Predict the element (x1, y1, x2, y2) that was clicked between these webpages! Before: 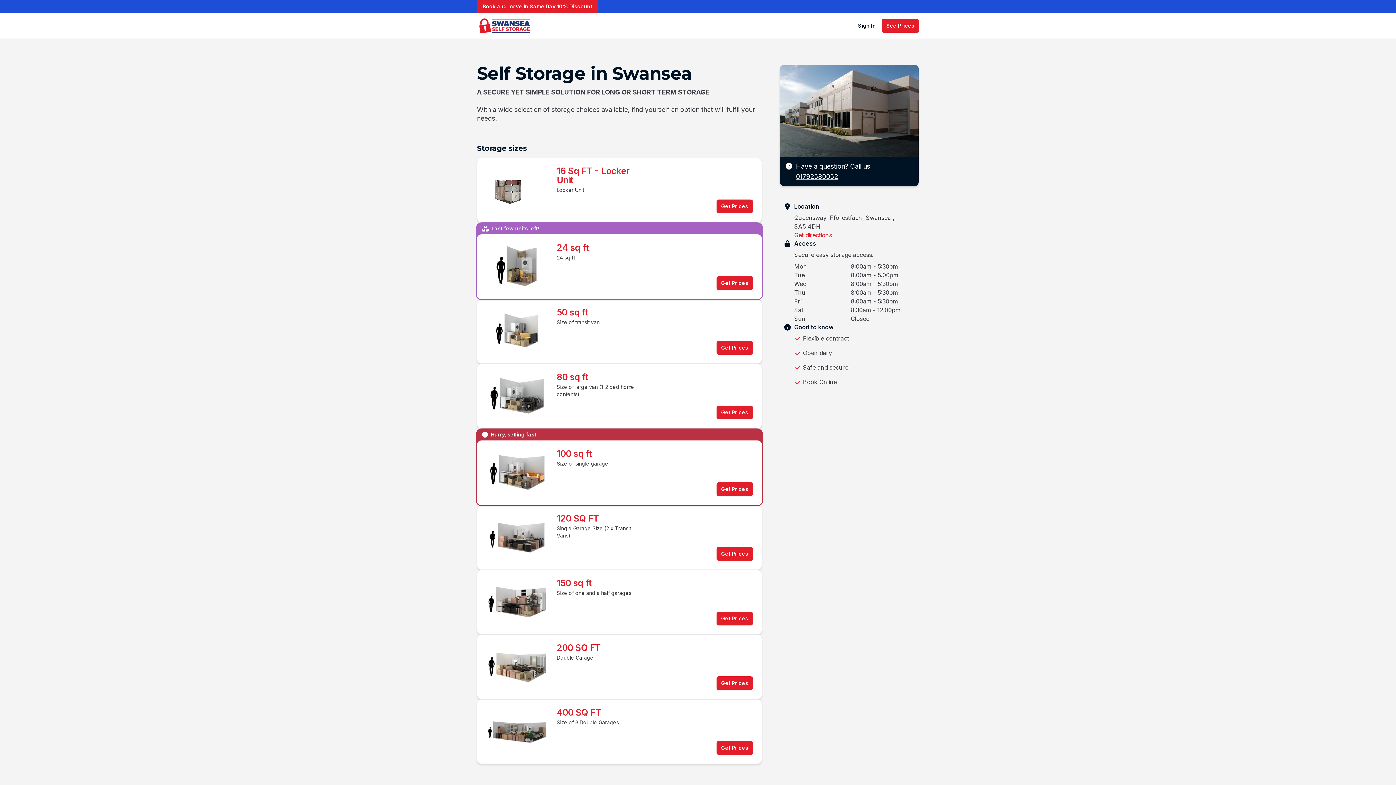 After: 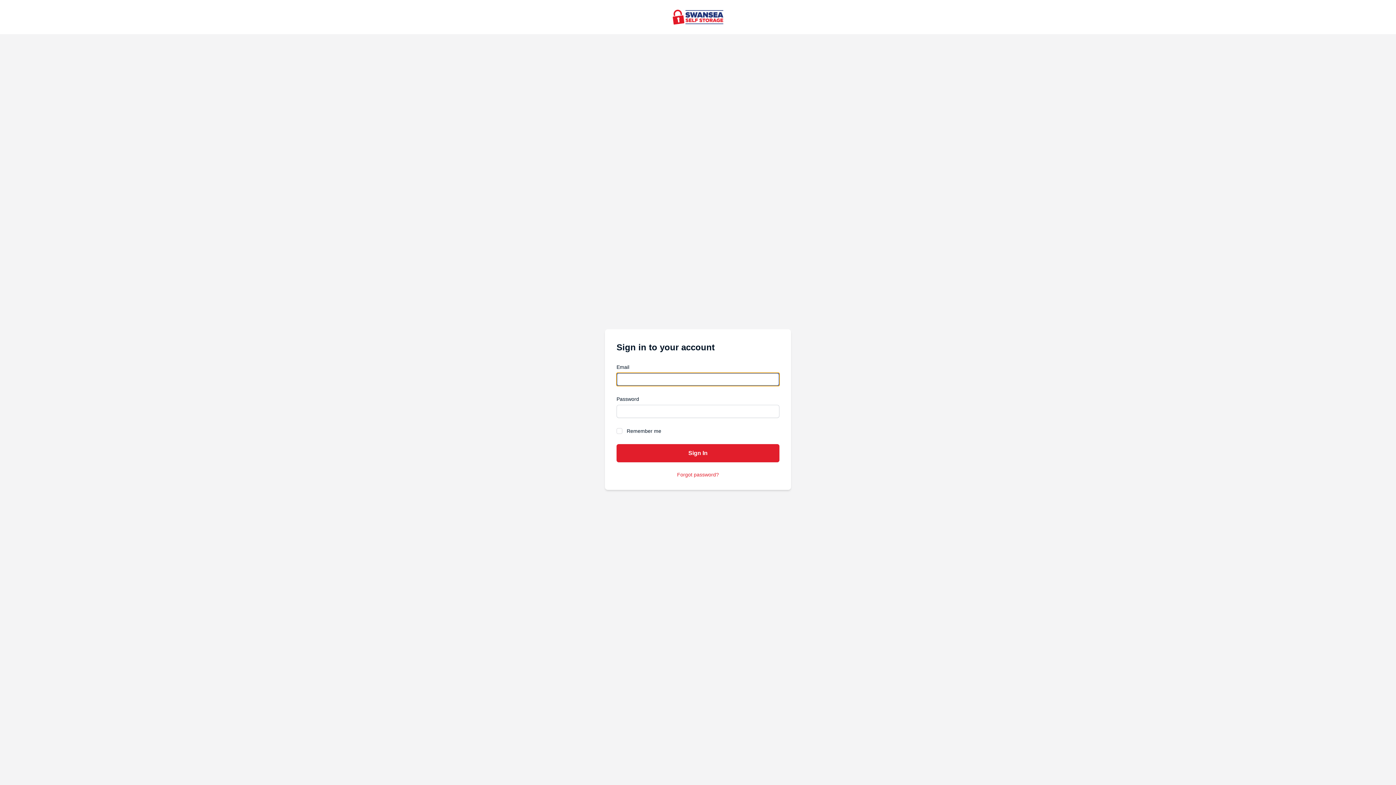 Action: bbox: (858, 21, 876, 30) label: Sign In